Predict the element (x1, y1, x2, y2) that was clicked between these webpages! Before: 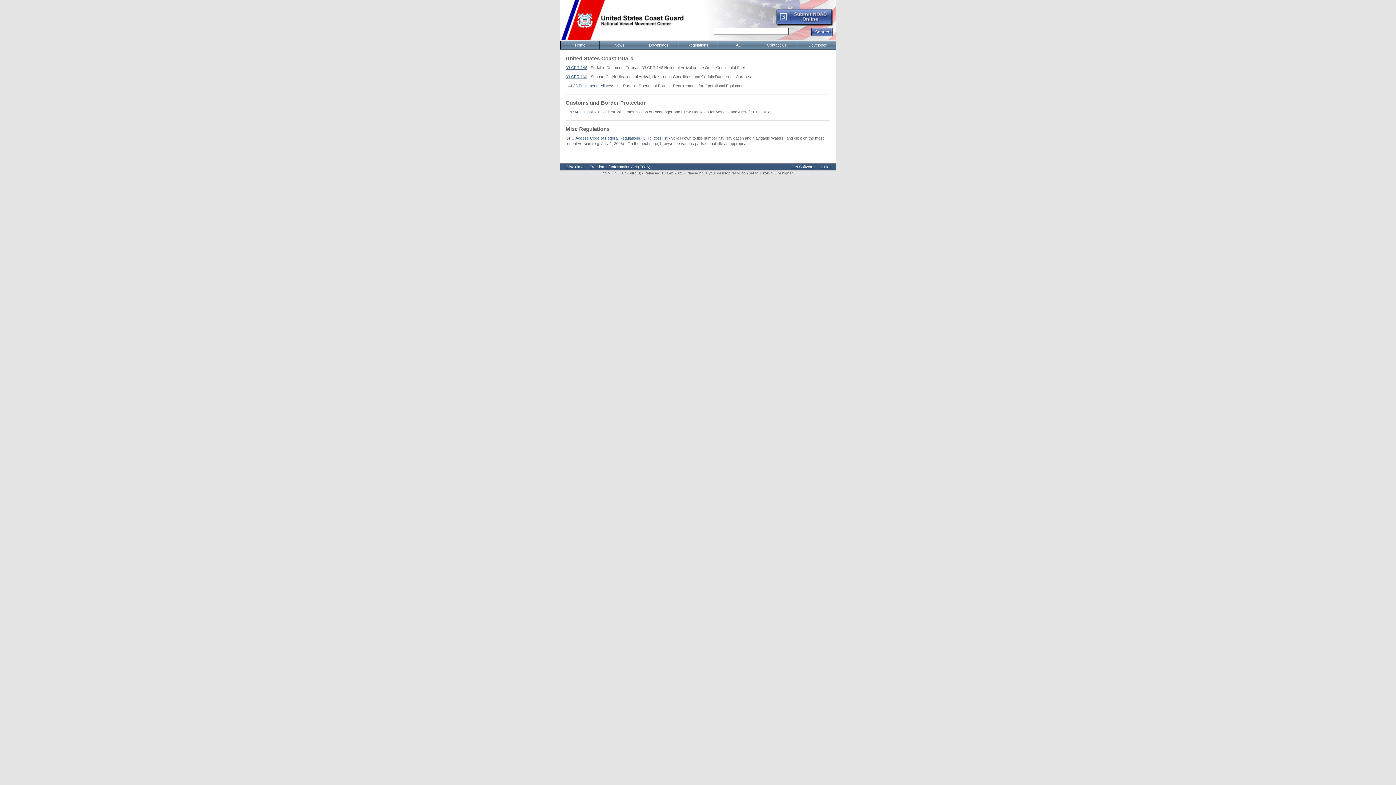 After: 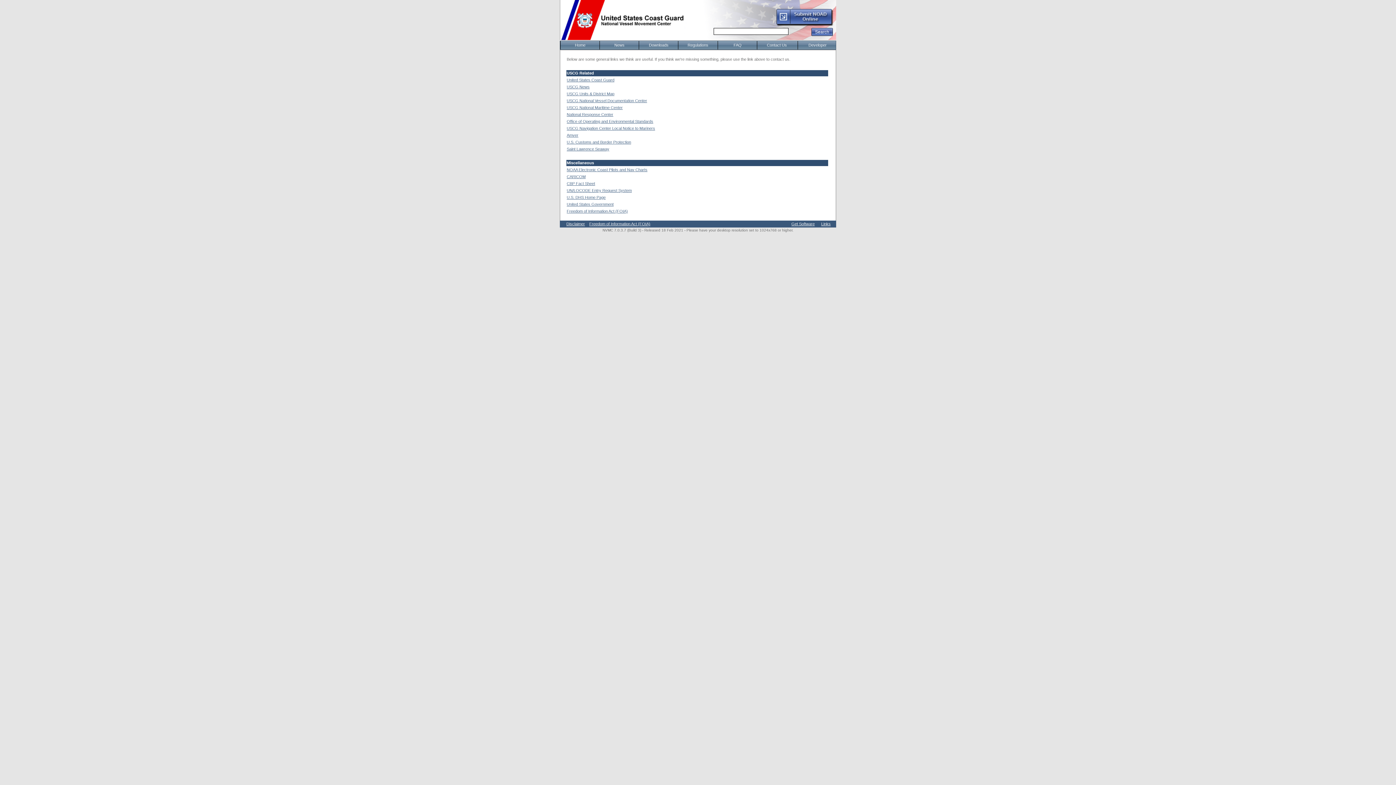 Action: label: Links bbox: (821, 164, 830, 169)